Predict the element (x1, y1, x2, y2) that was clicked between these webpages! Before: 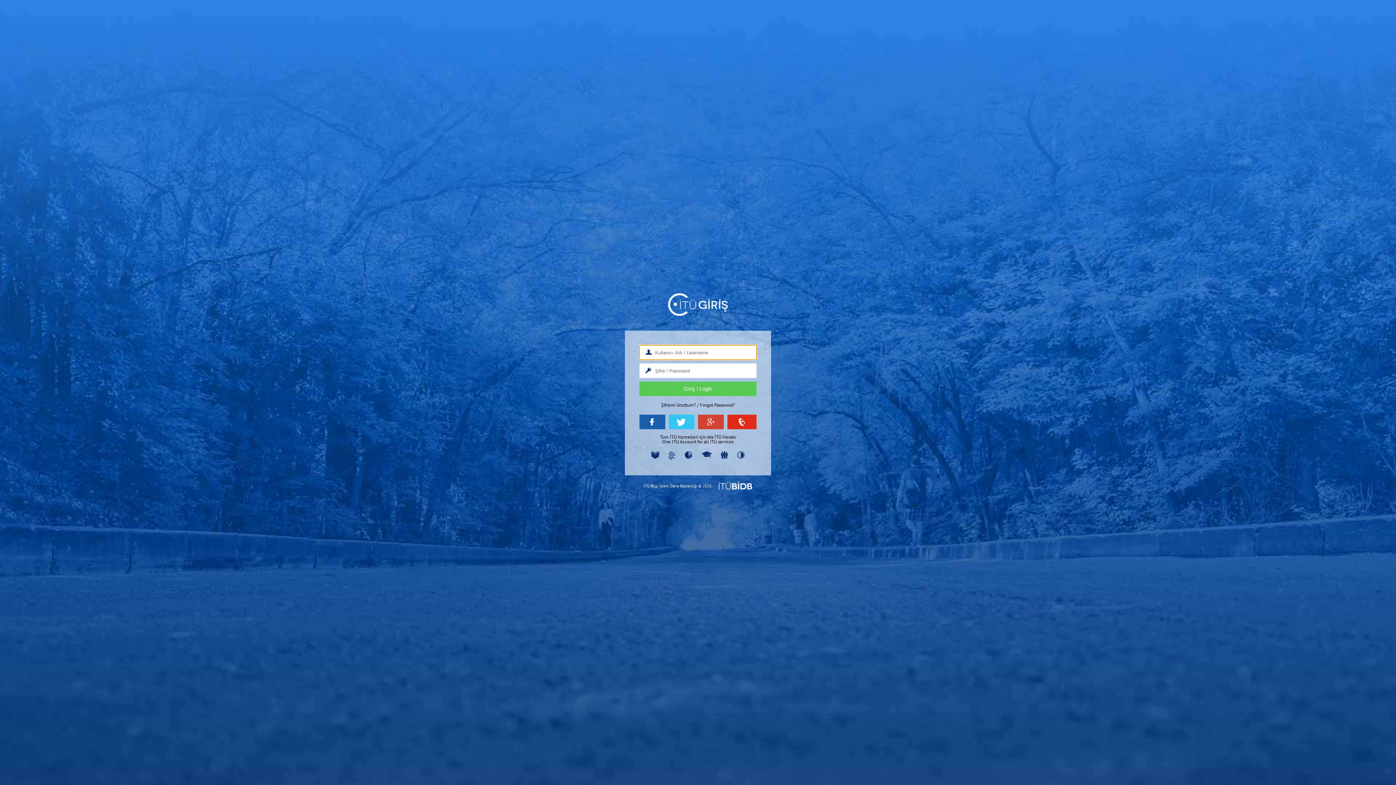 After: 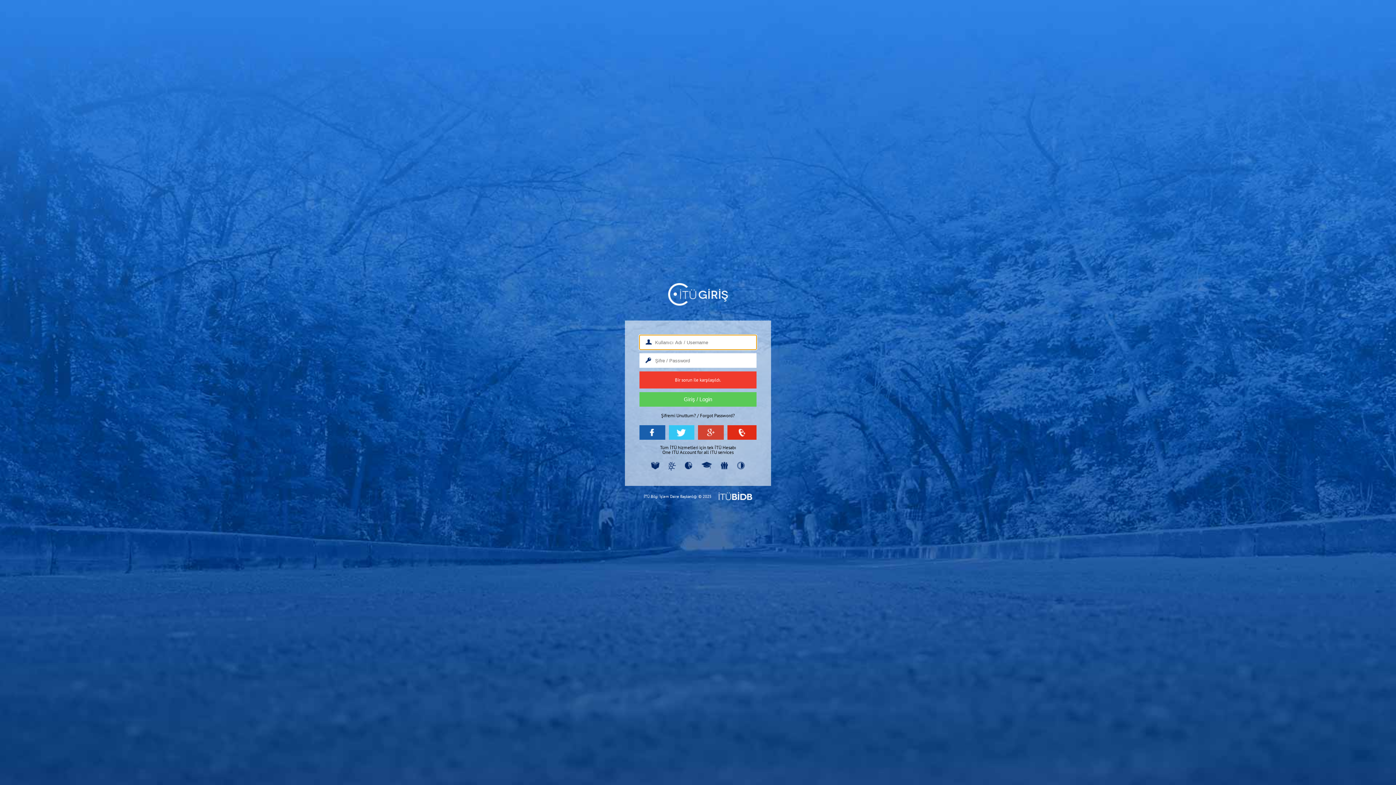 Action: bbox: (668, 415, 694, 429)